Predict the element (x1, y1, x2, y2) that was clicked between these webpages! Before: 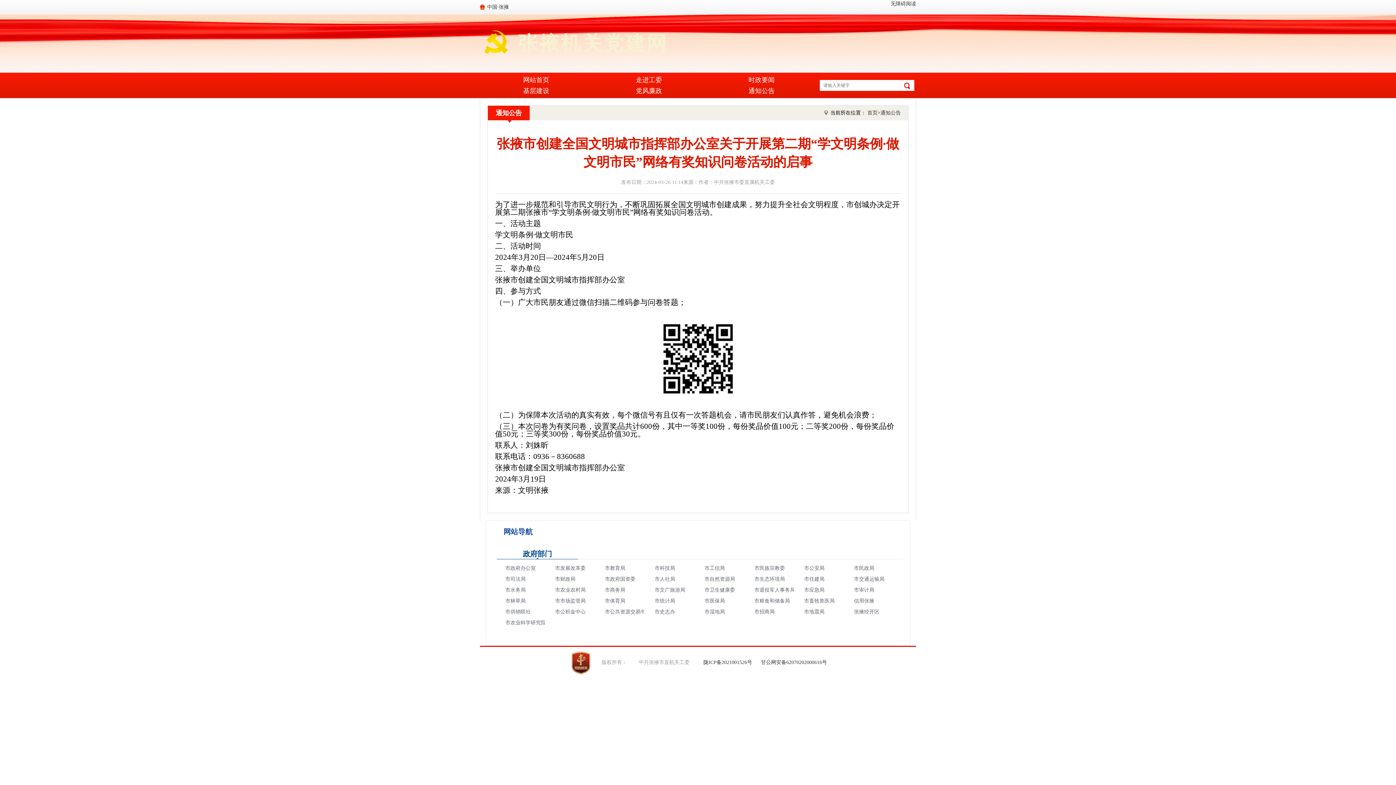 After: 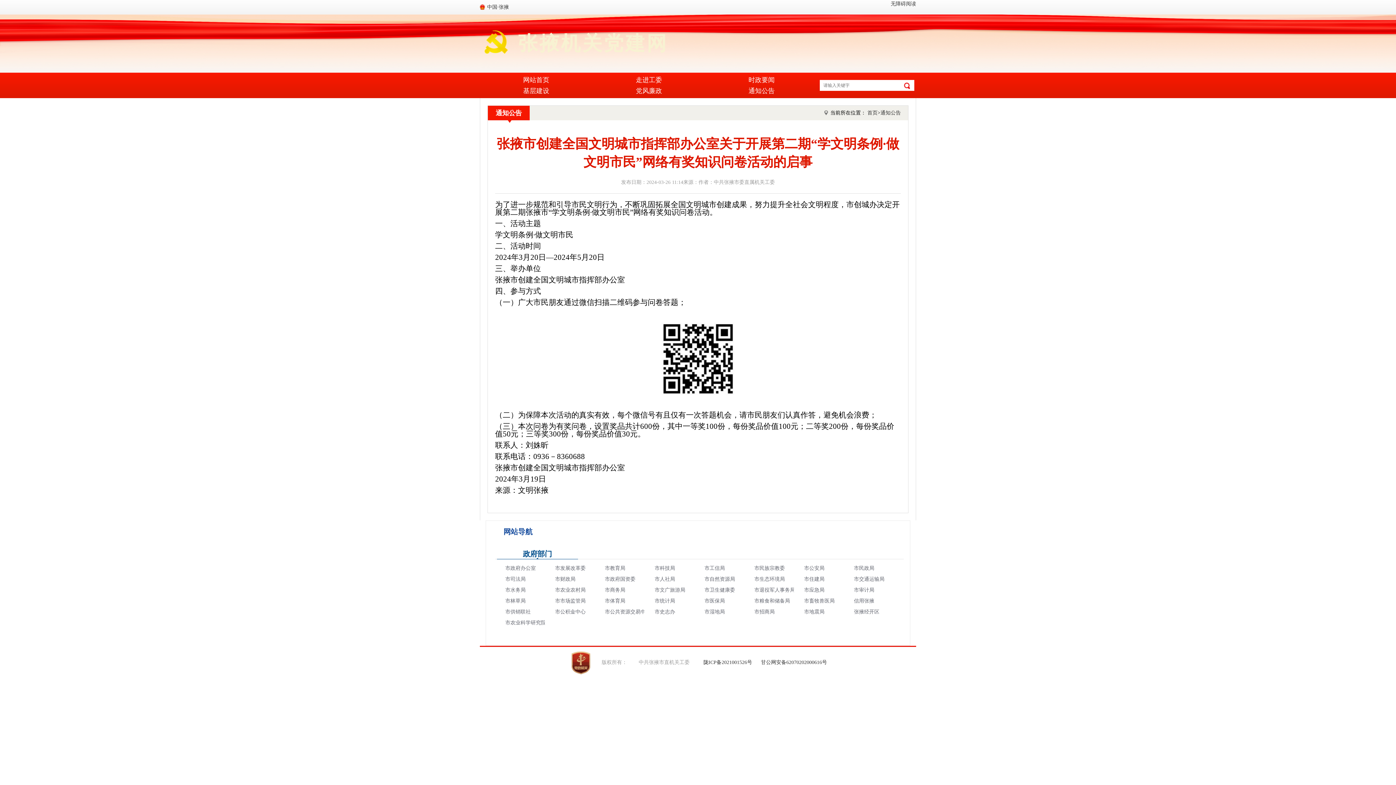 Action: bbox: (900, 80, 914, 90)